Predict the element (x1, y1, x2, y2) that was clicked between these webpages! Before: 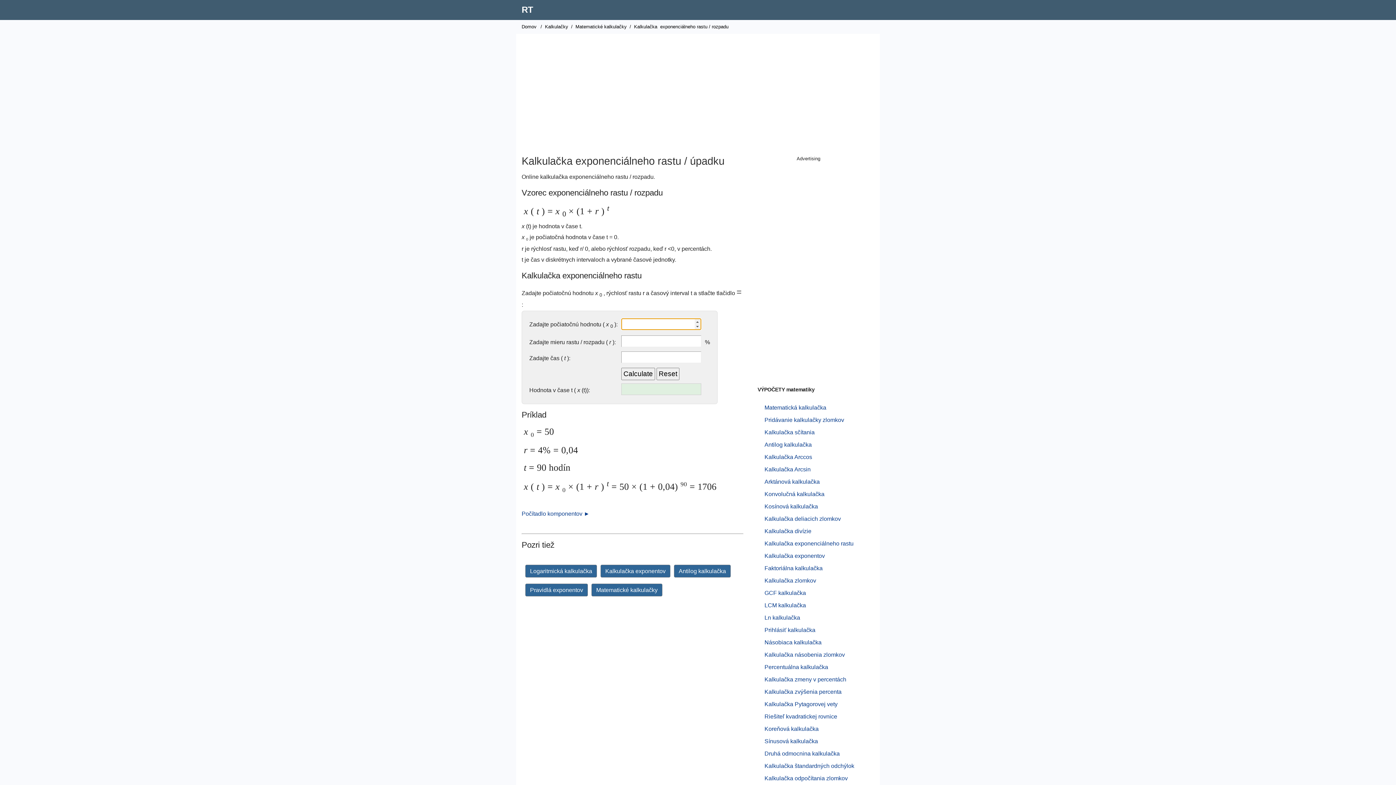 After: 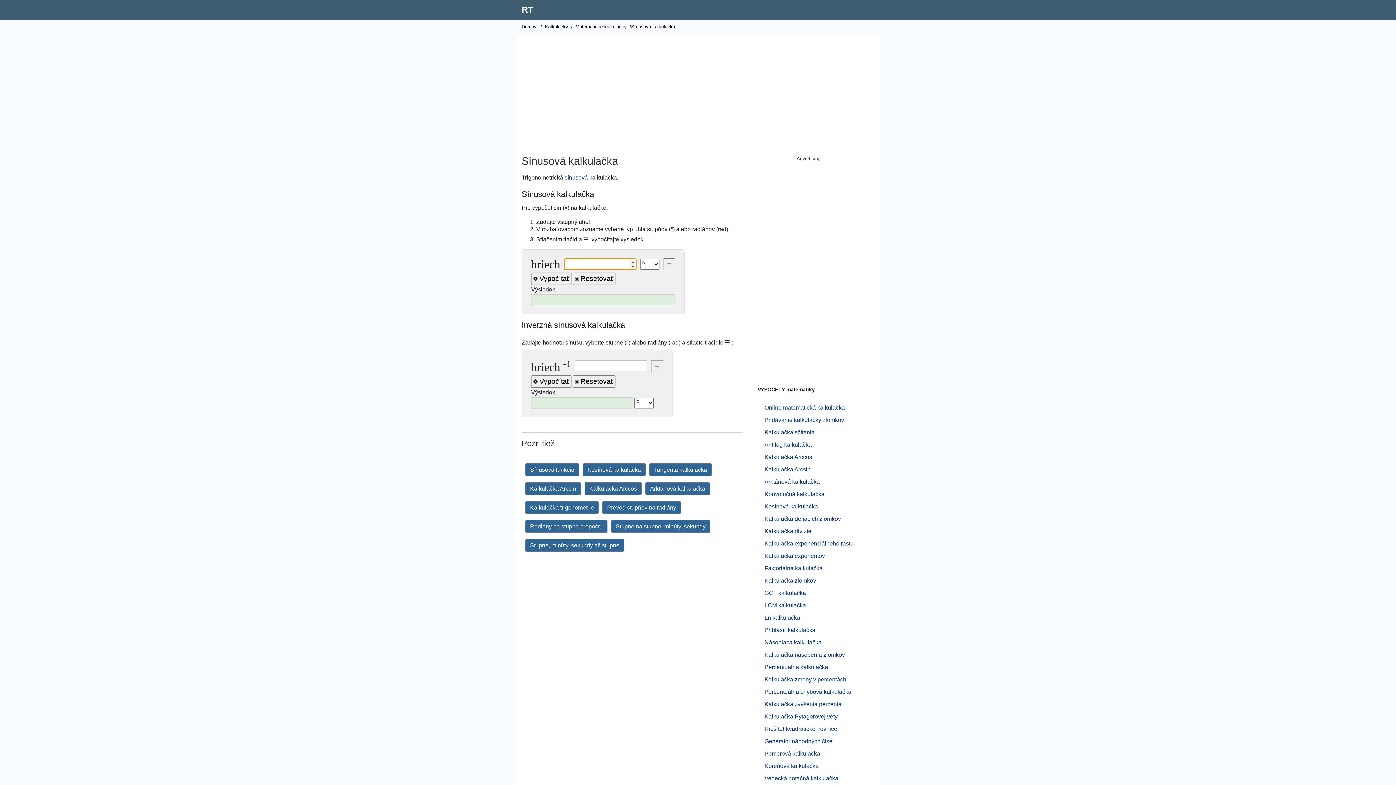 Action: bbox: (764, 738, 818, 744) label: Sínusová kalkulačka